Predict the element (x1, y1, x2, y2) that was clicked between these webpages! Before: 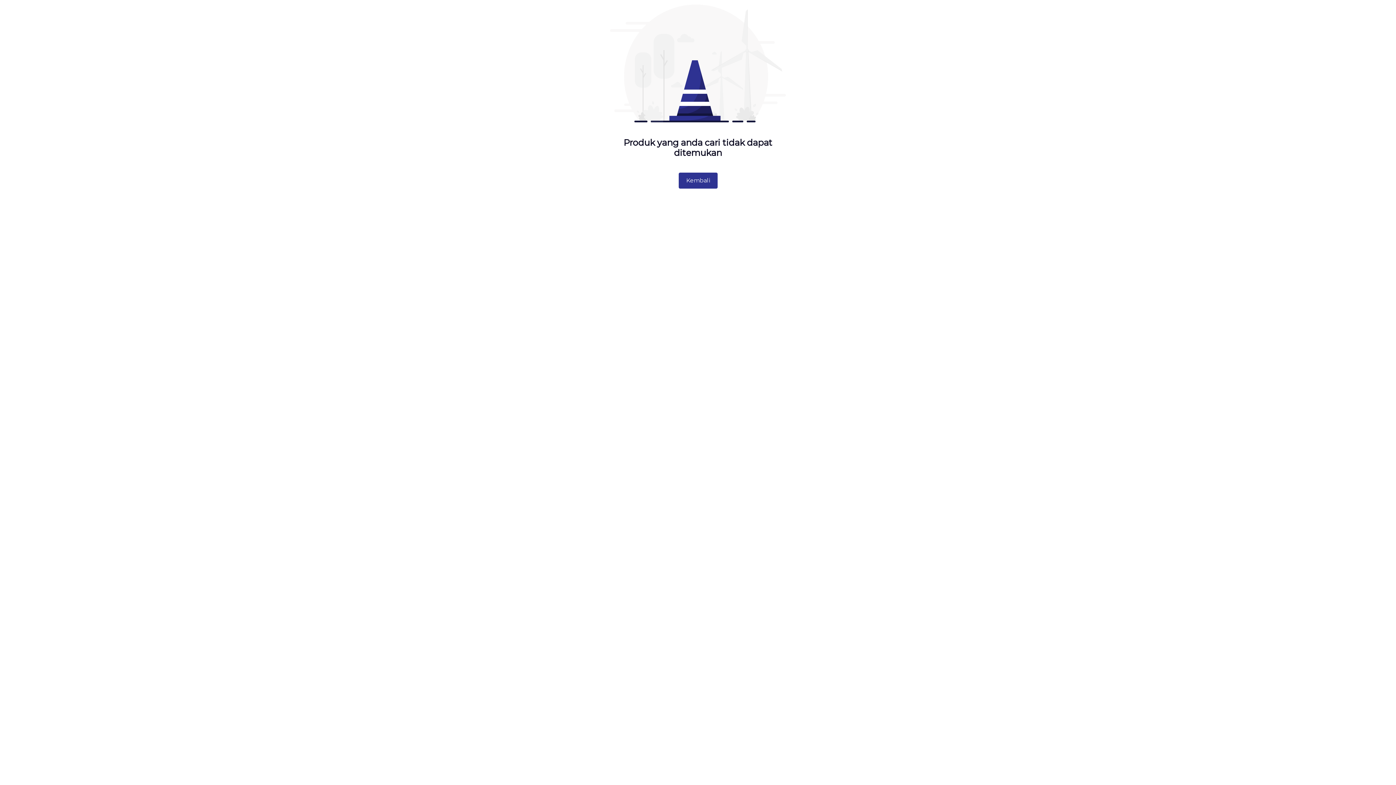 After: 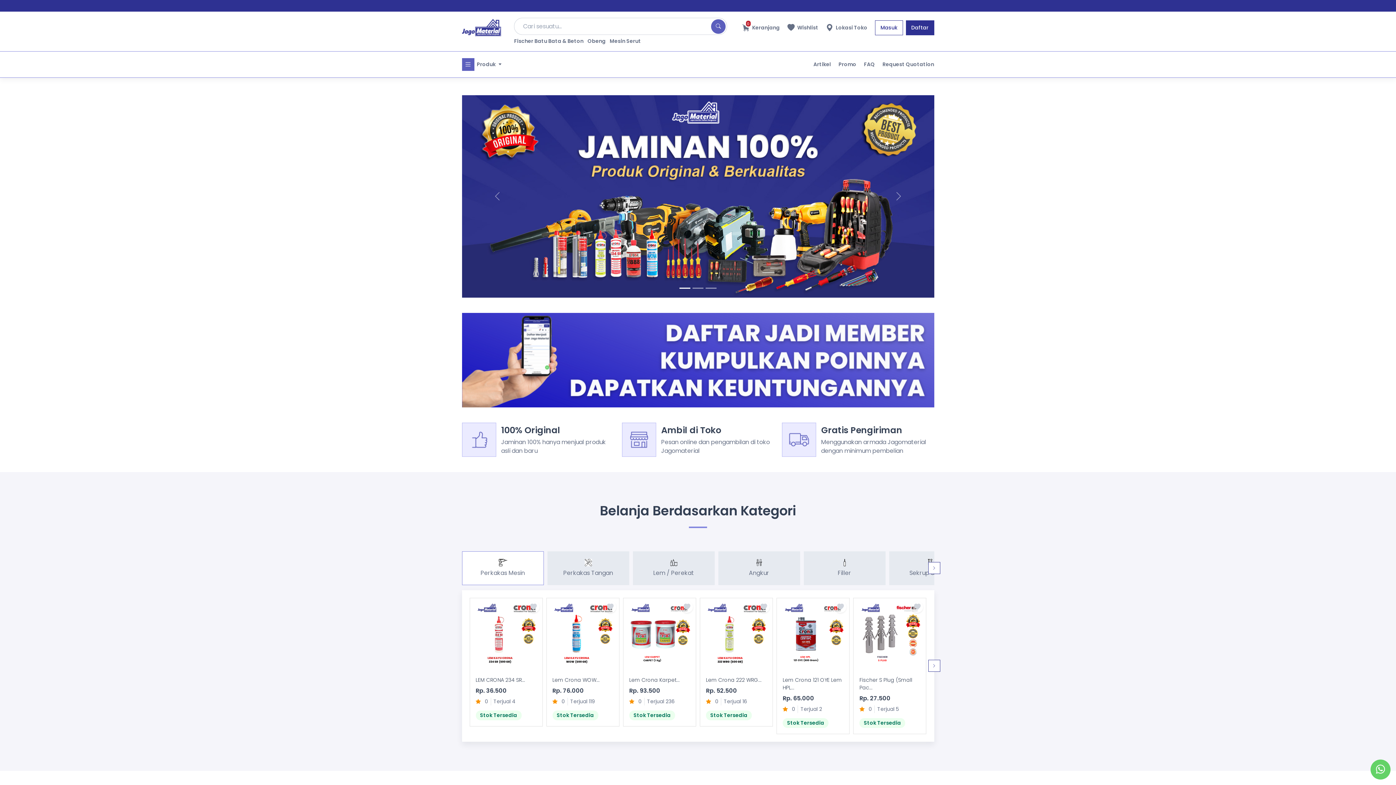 Action: bbox: (678, 177, 717, 183) label: Kembali